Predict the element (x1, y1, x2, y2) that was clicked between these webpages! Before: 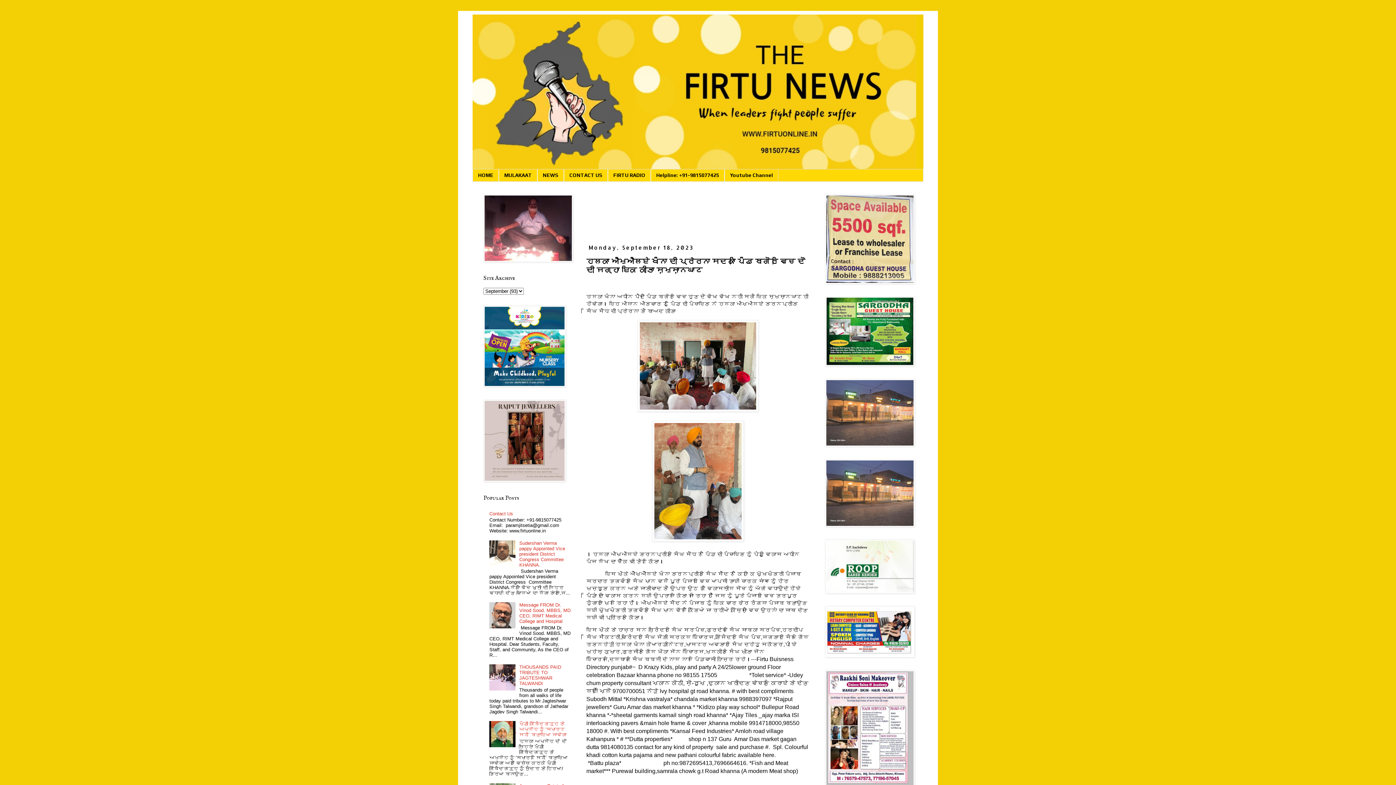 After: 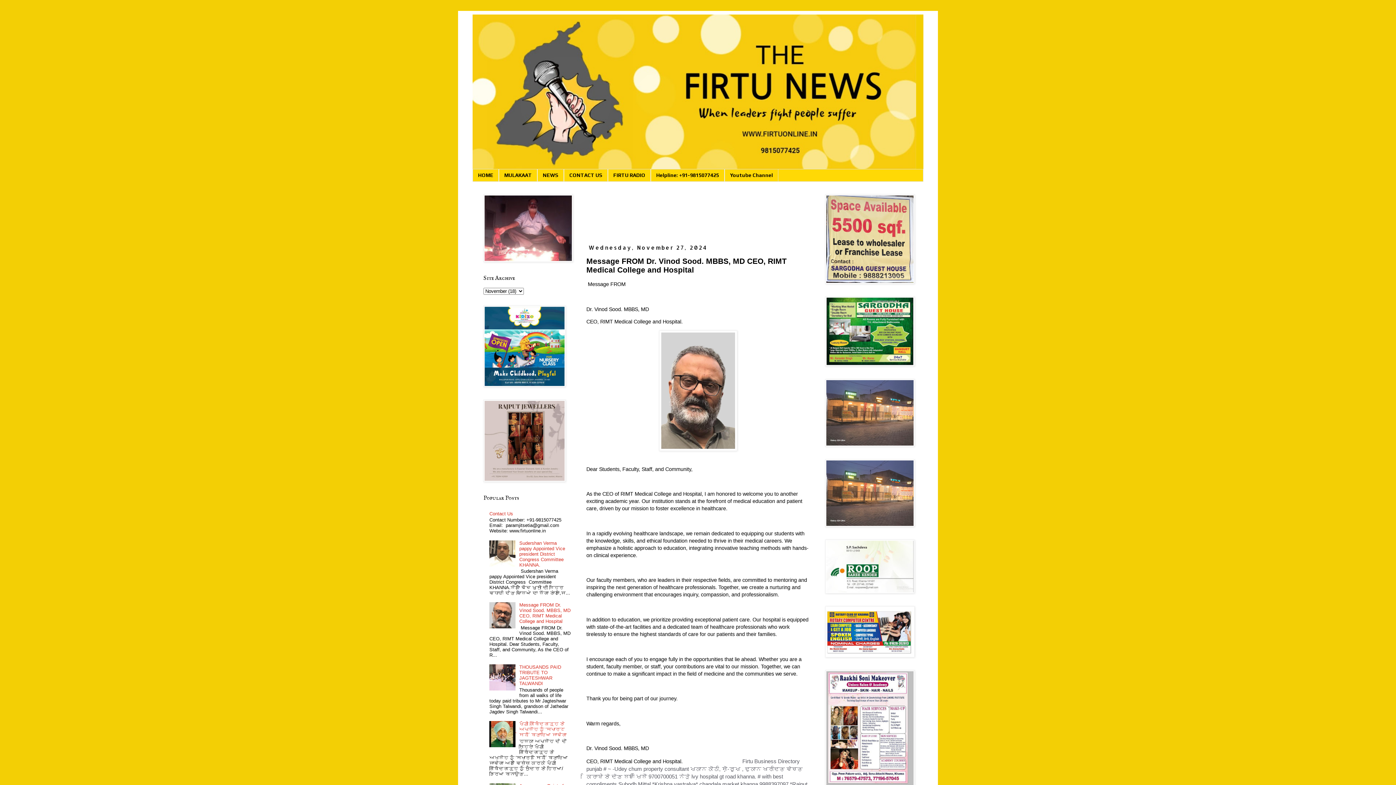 Action: label: Message FROM Dr. Vinod Sood. MBBS, MD CEO, RIMT Medical College and Hospital bbox: (519, 602, 570, 624)